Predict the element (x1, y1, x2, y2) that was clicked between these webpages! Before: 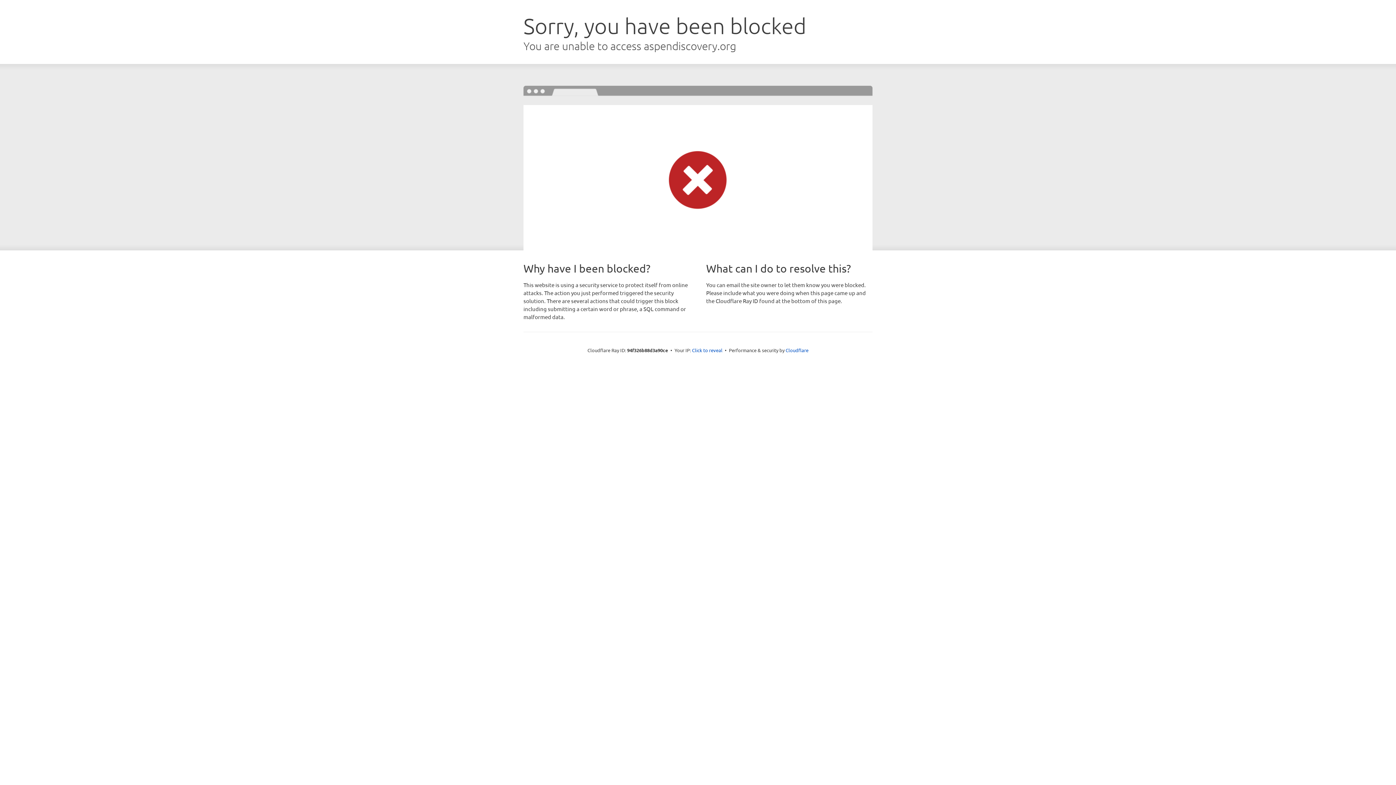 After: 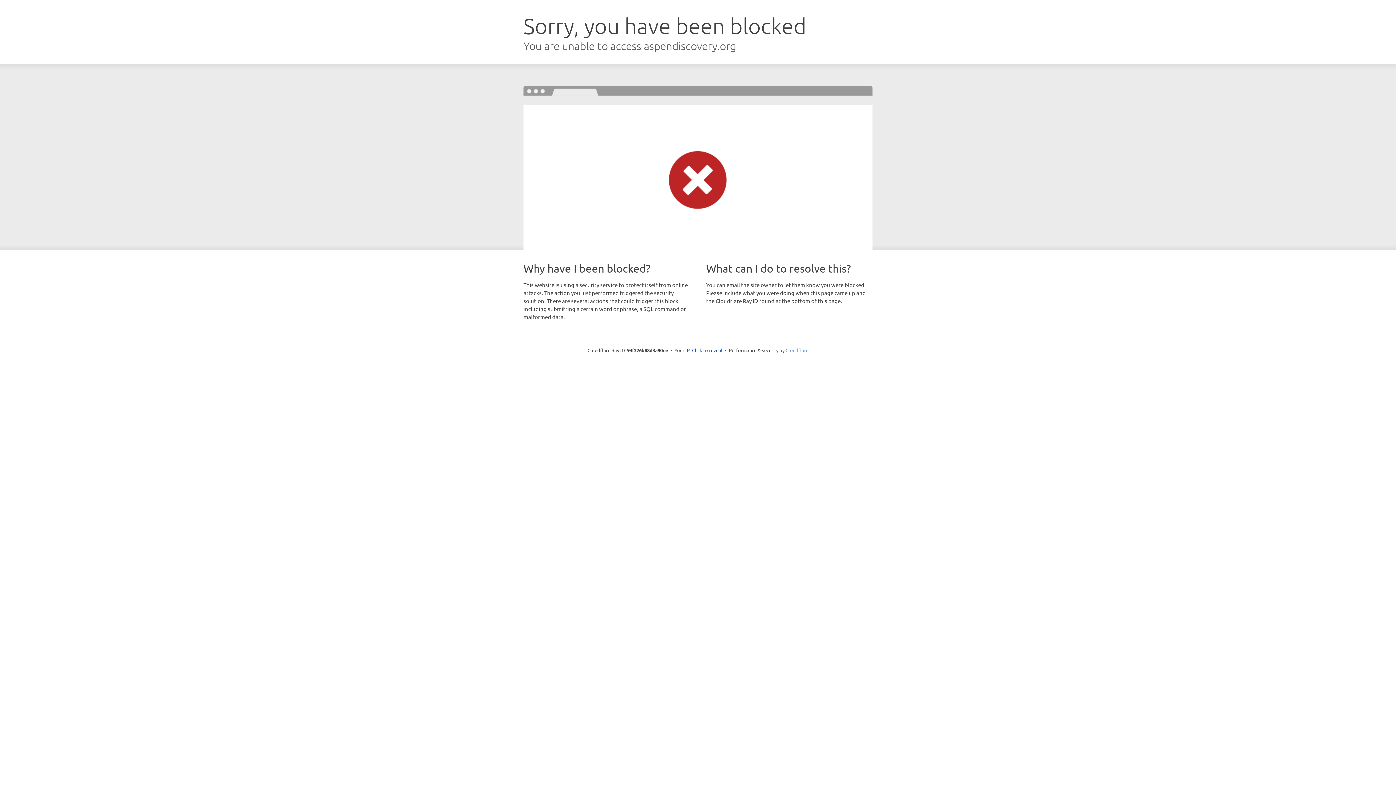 Action: label: Cloudflare bbox: (785, 347, 808, 353)